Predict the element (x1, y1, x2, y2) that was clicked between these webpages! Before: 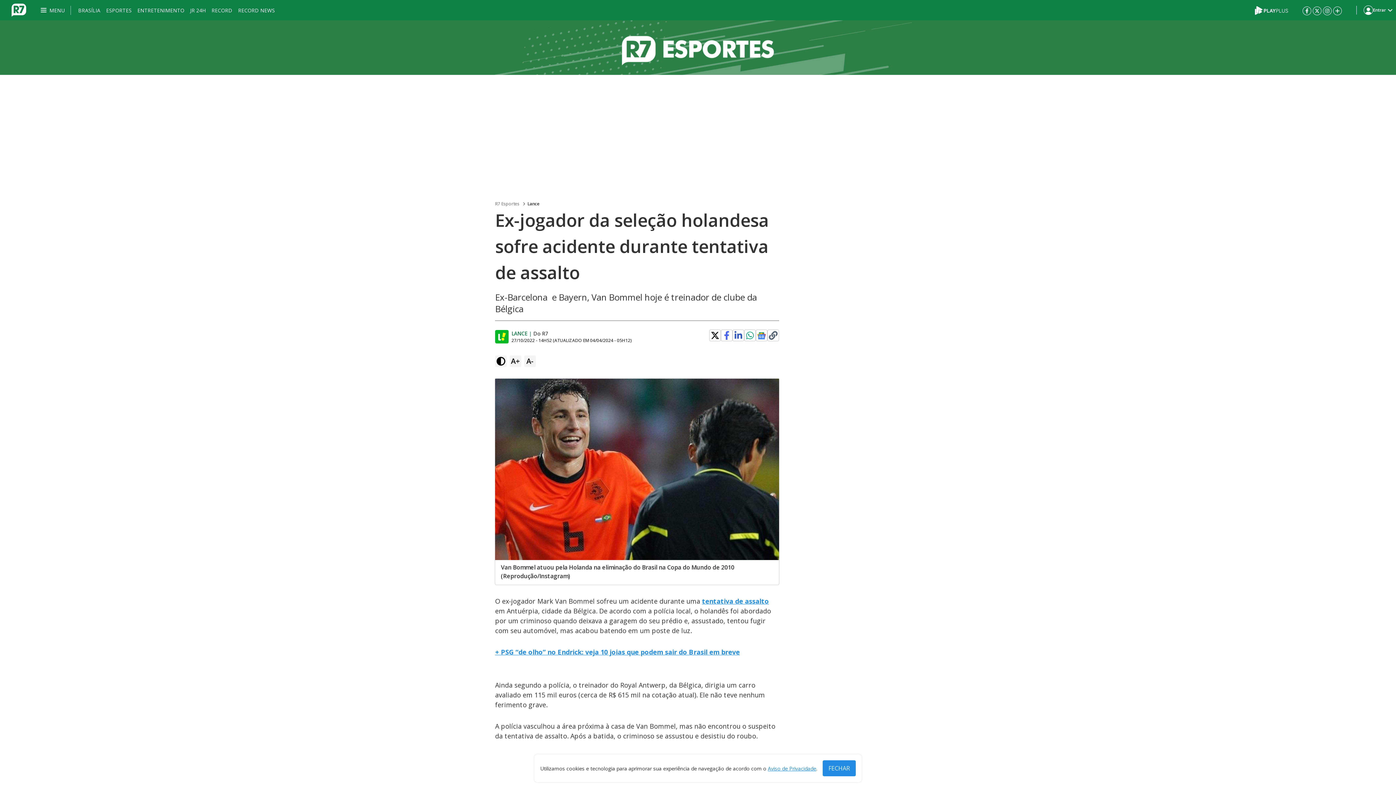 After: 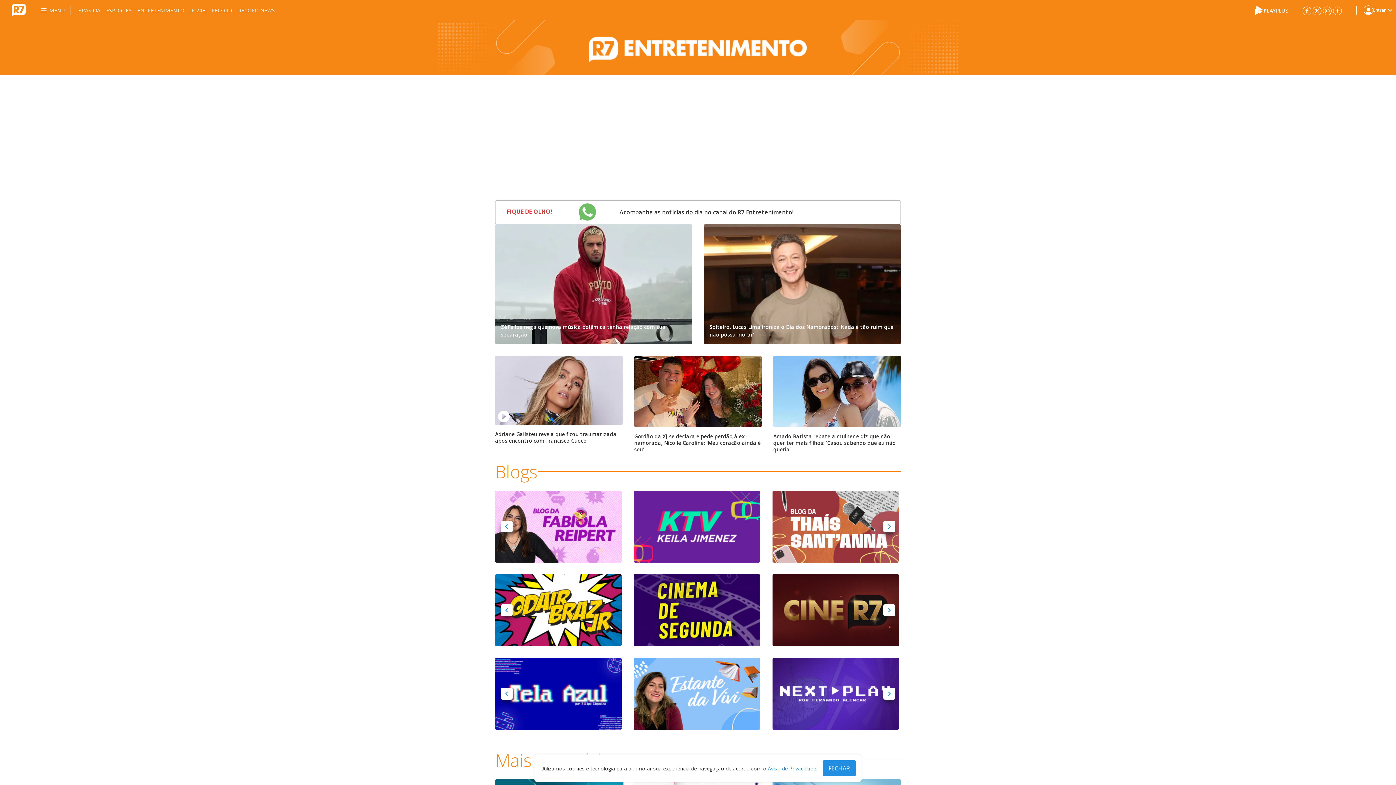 Action: label: ENTRETENIMENTO bbox: (137, 0, 184, 20)